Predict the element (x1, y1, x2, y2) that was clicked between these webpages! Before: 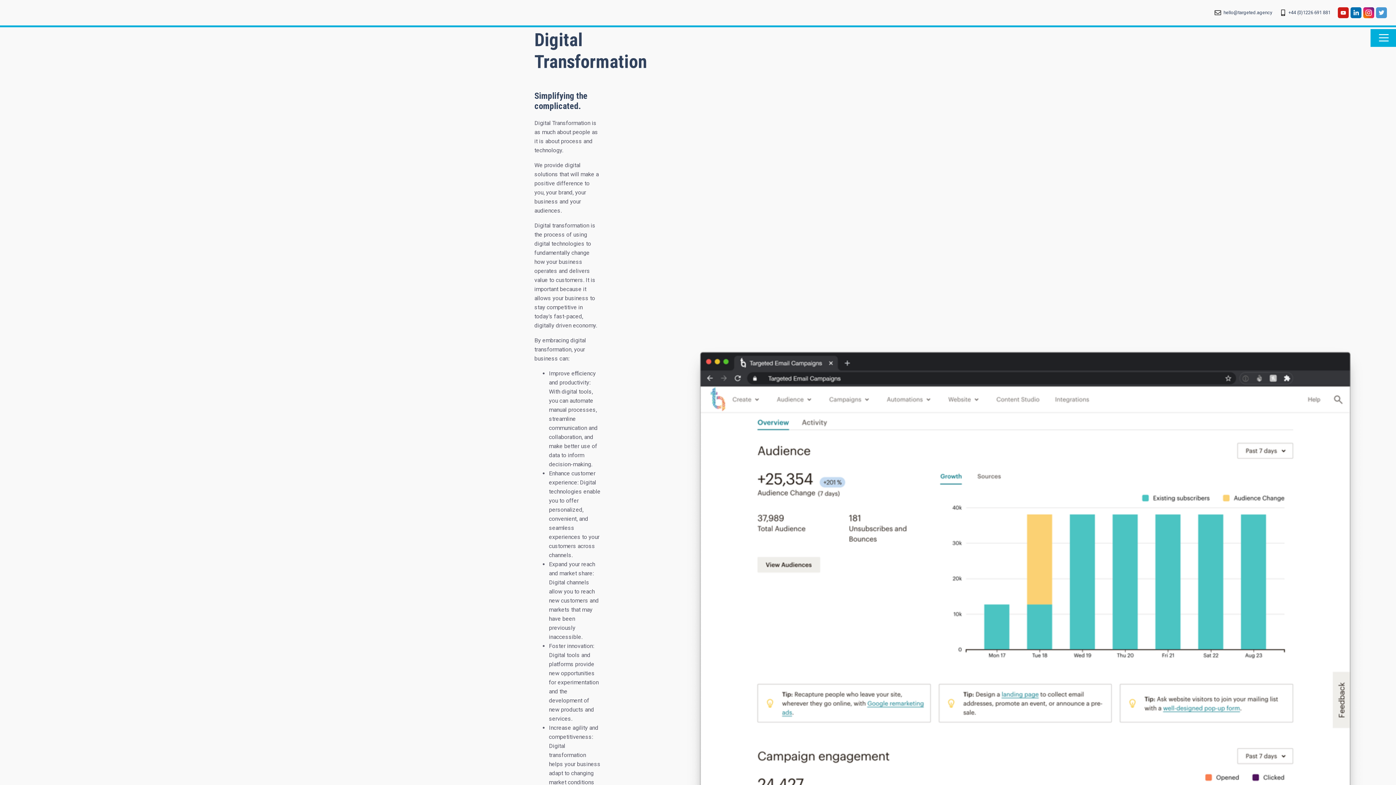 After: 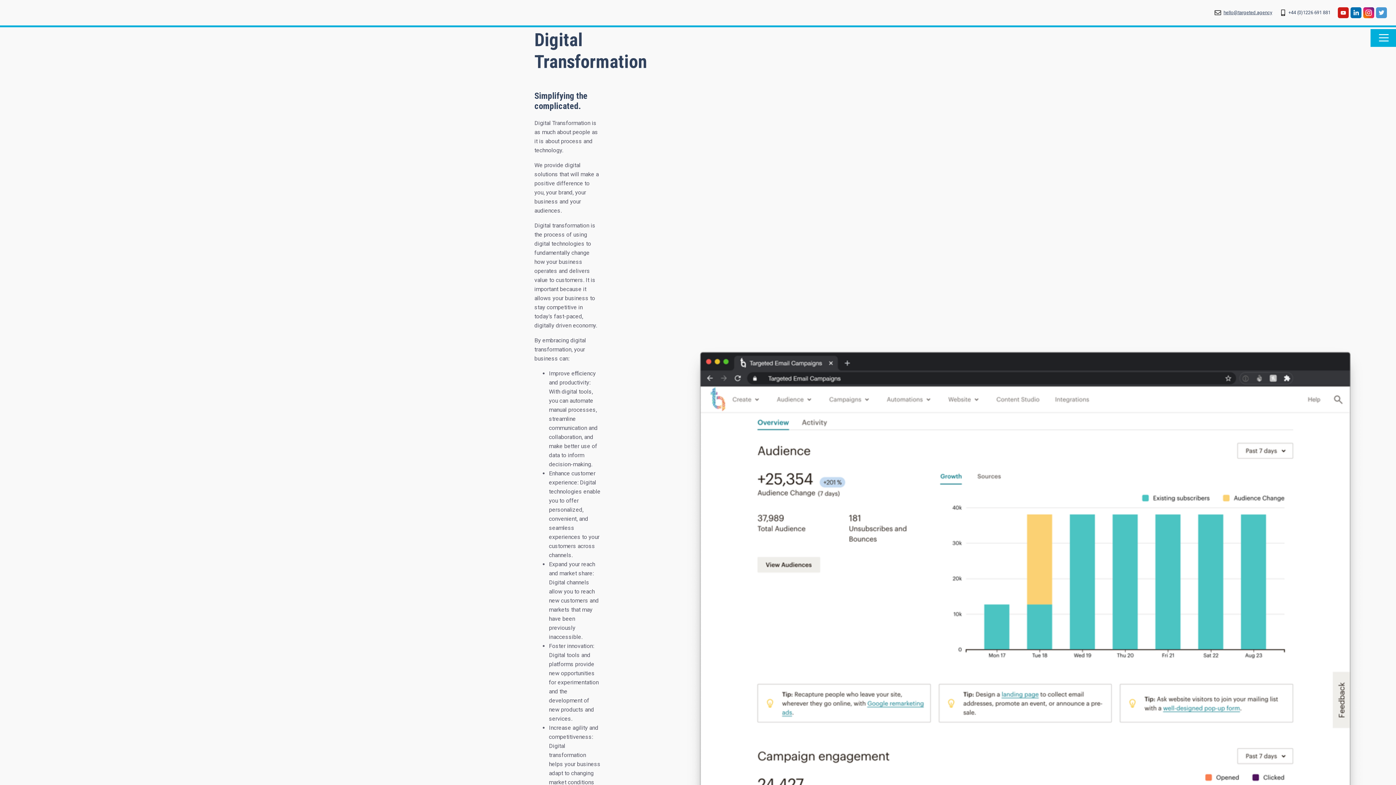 Action: label: hello@targeted.agency bbox: (1214, 9, 1272, 16)